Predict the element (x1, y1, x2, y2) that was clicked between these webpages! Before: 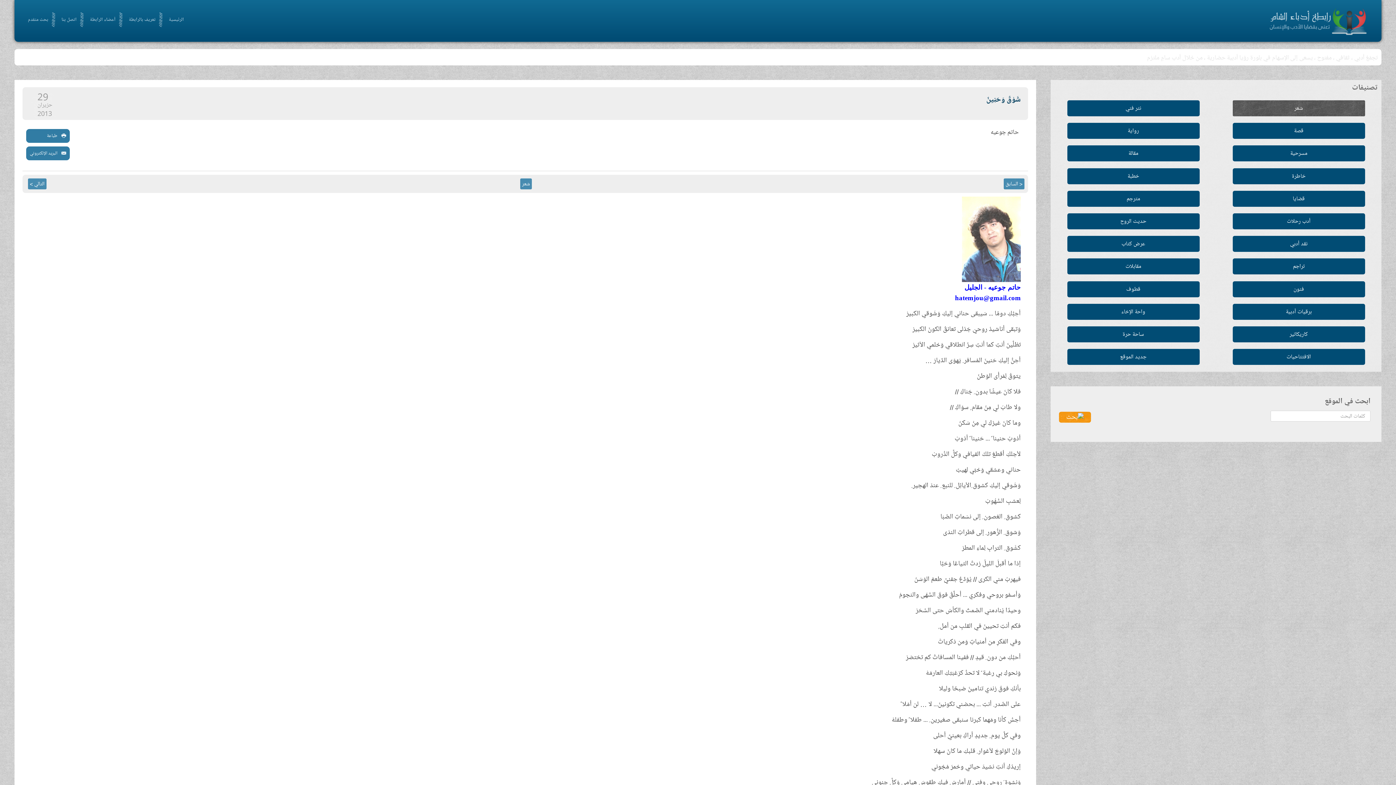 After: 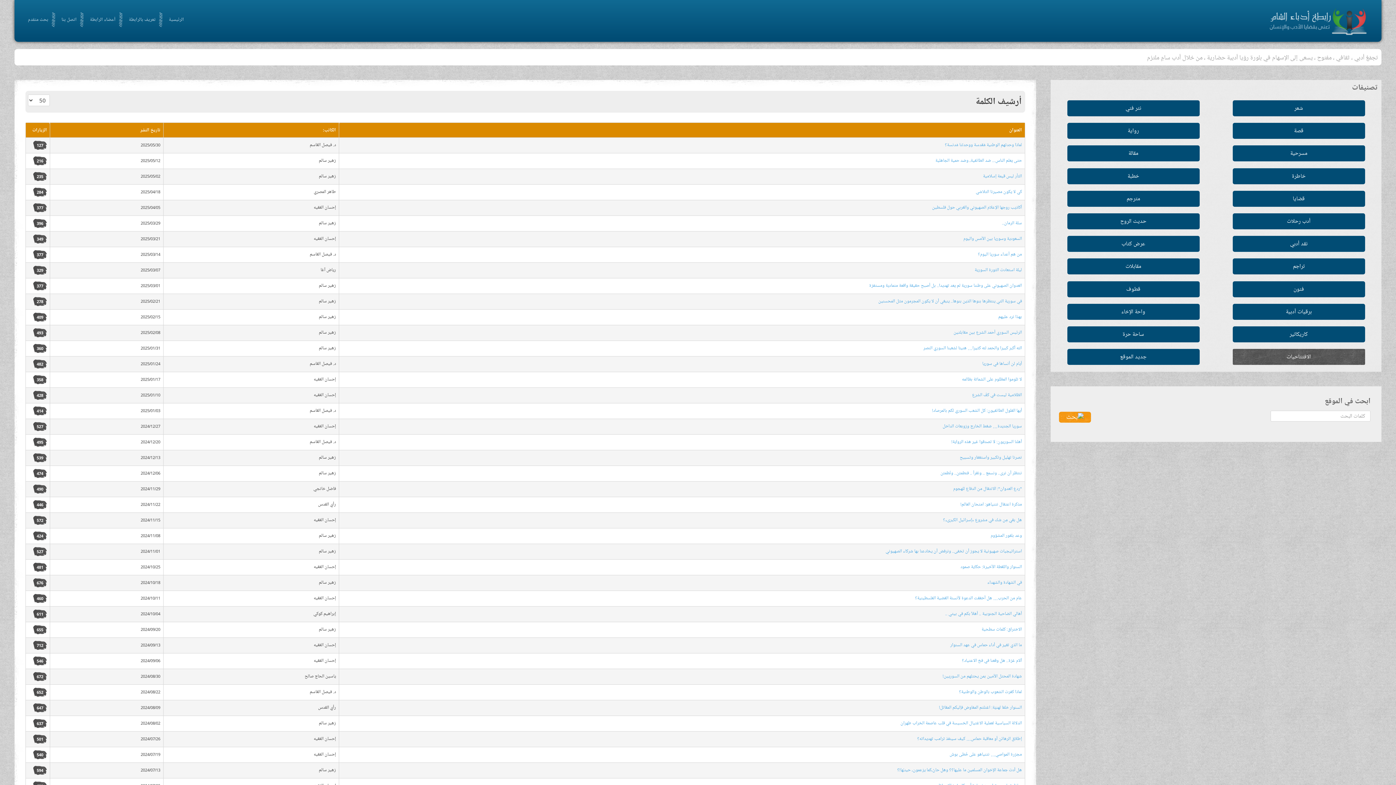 Action: bbox: (1232, 349, 1365, 365) label: الافتتاحيات